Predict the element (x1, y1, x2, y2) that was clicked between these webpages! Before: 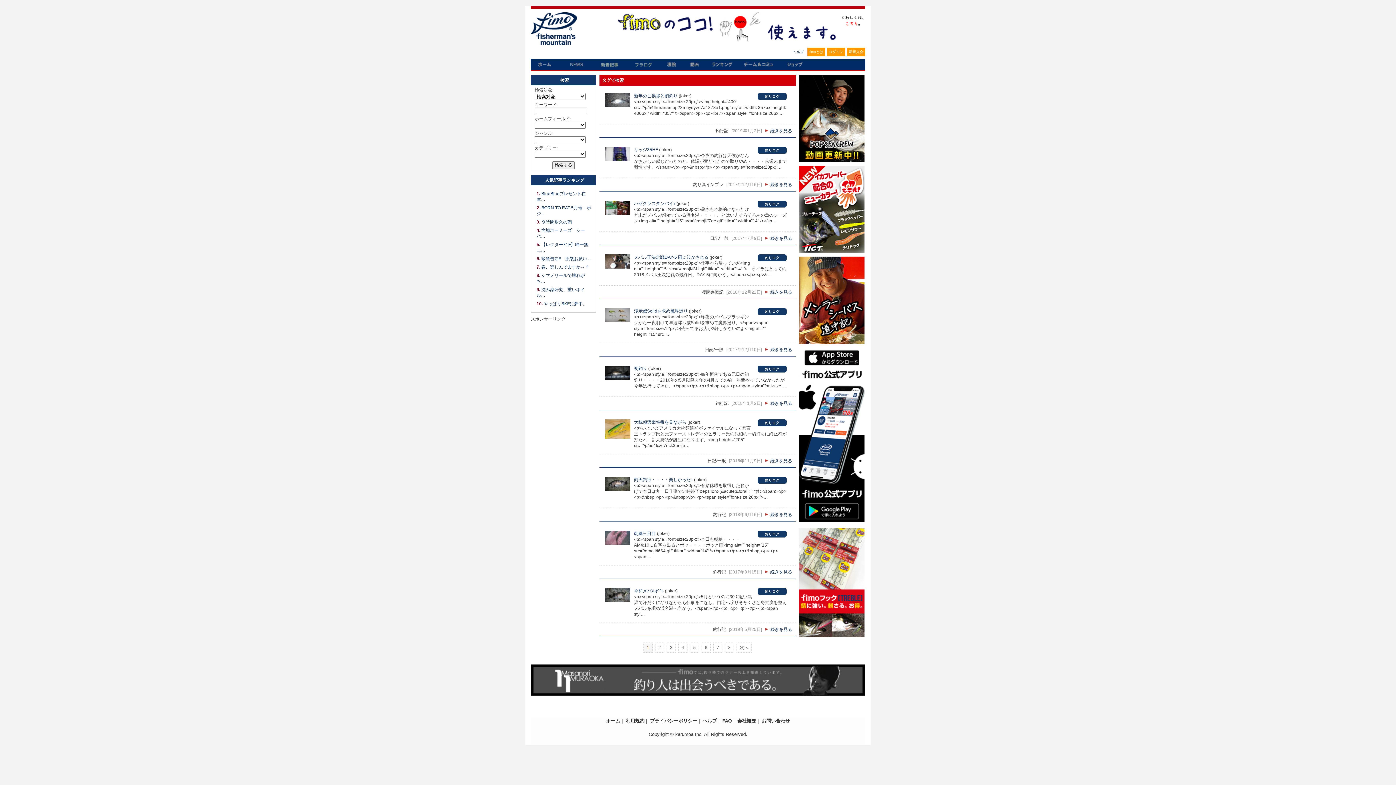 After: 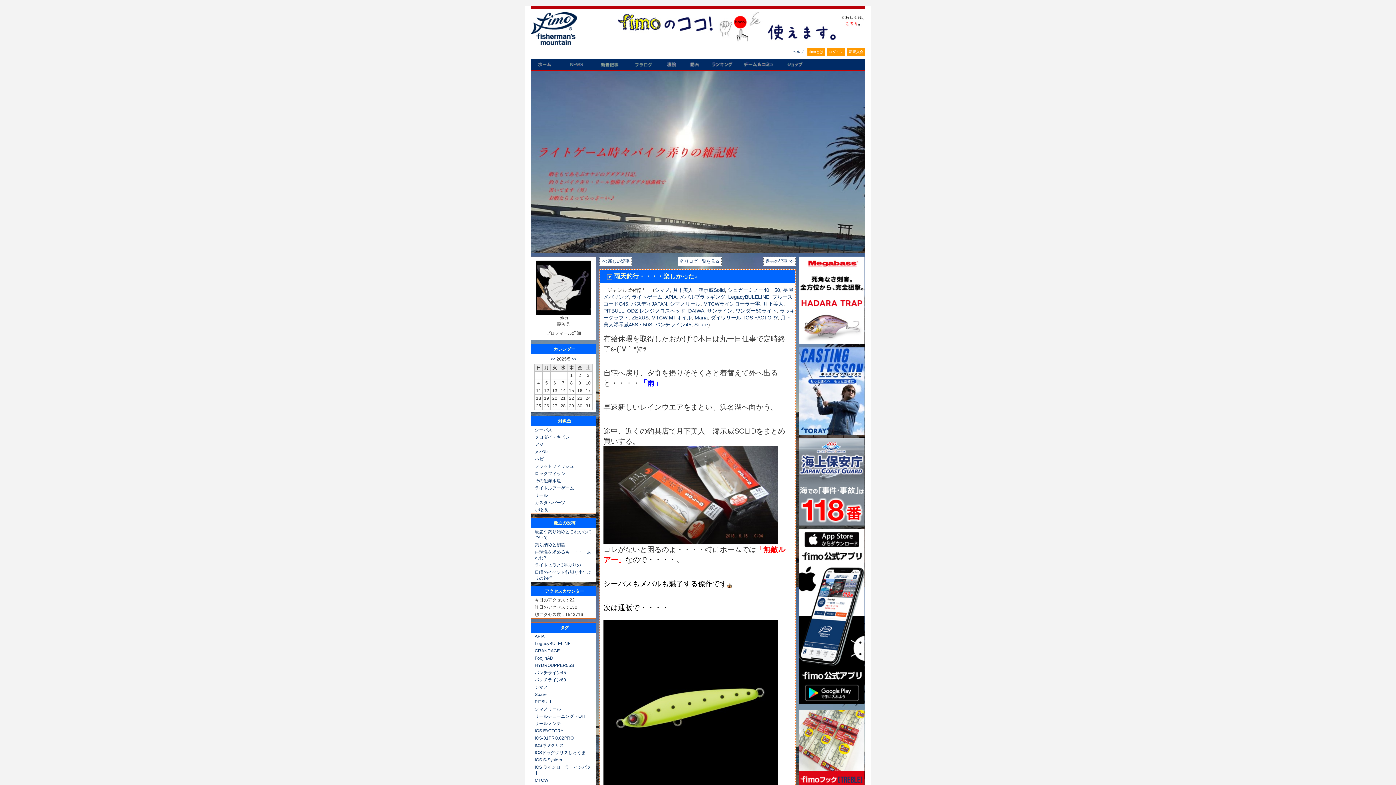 Action: bbox: (765, 512, 792, 517) label: 続きを見る